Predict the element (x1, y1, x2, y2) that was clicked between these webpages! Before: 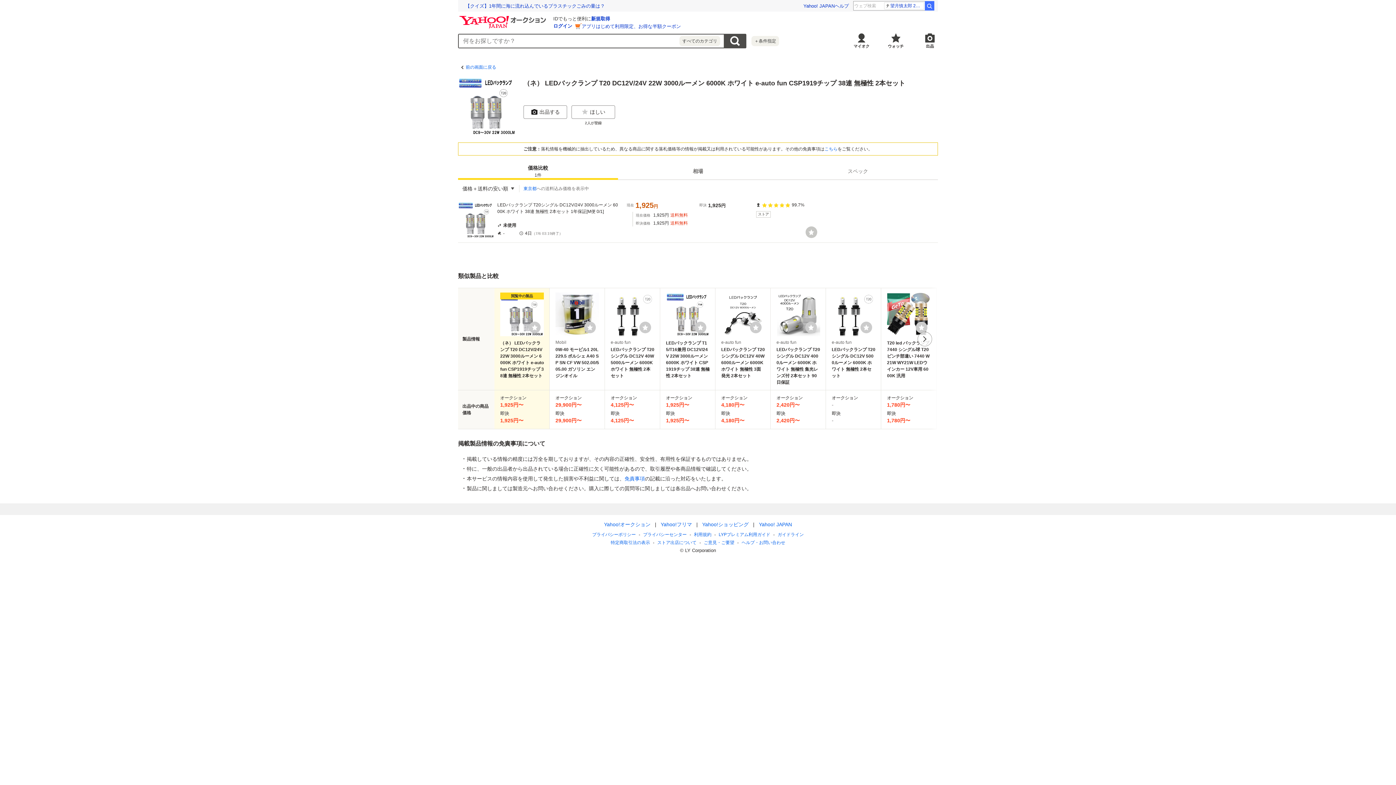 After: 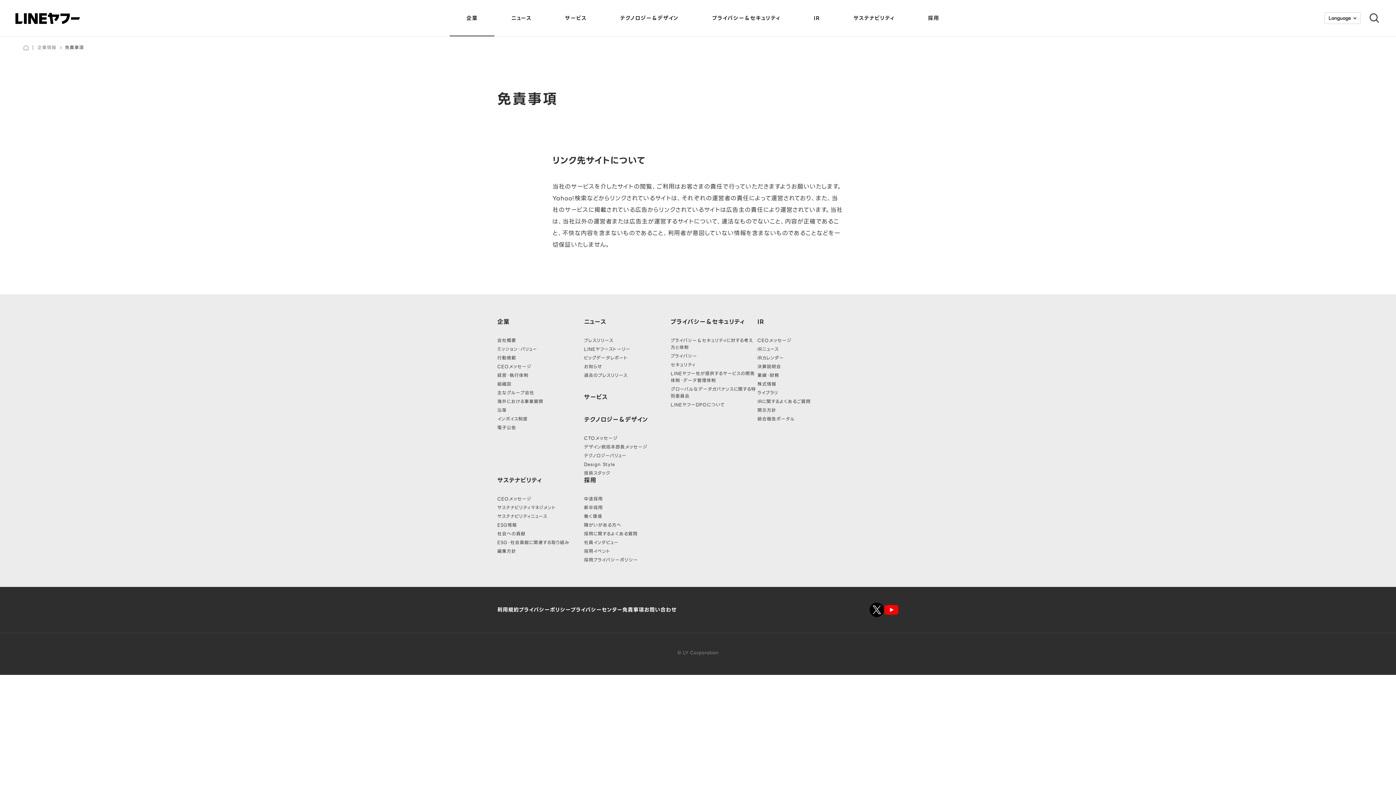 Action: bbox: (624, 476, 645, 481) label: 免責事項